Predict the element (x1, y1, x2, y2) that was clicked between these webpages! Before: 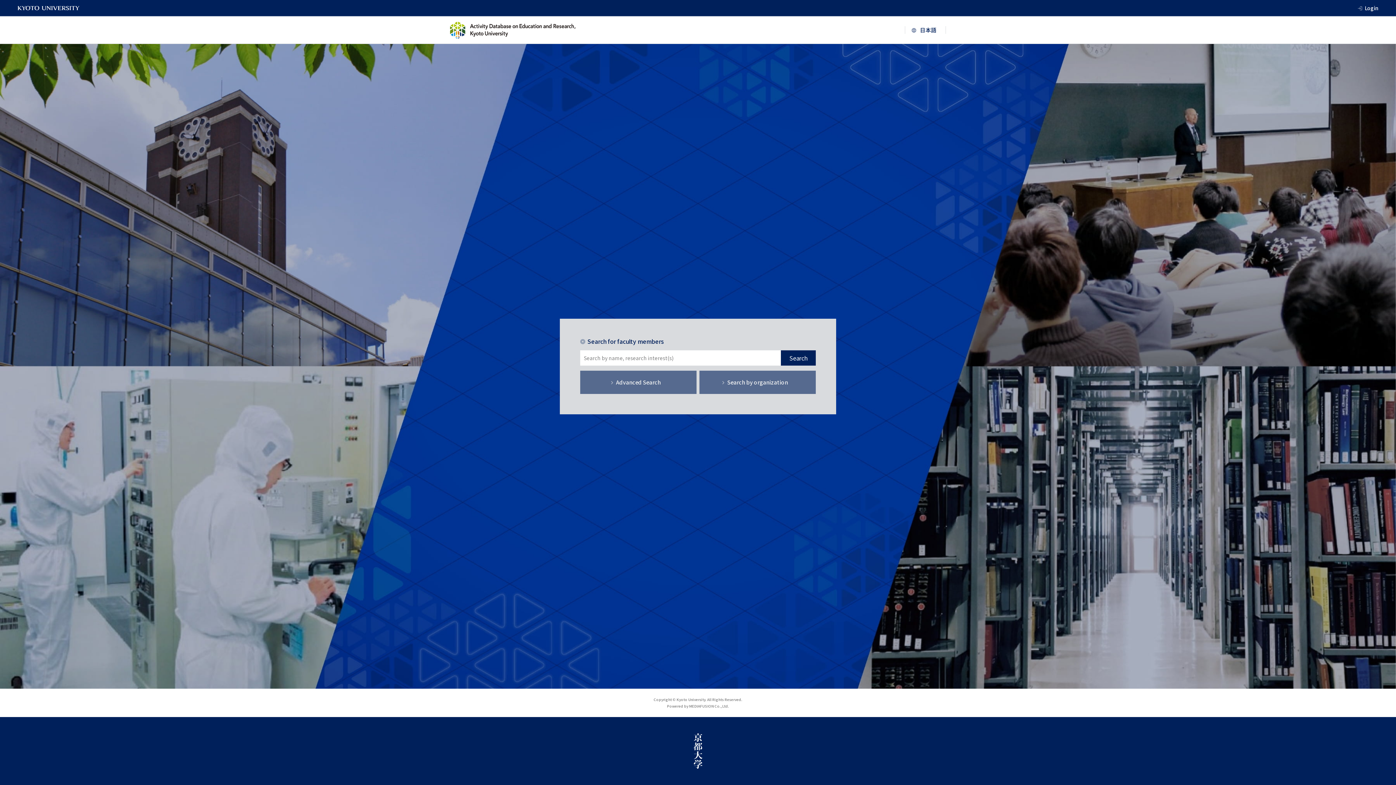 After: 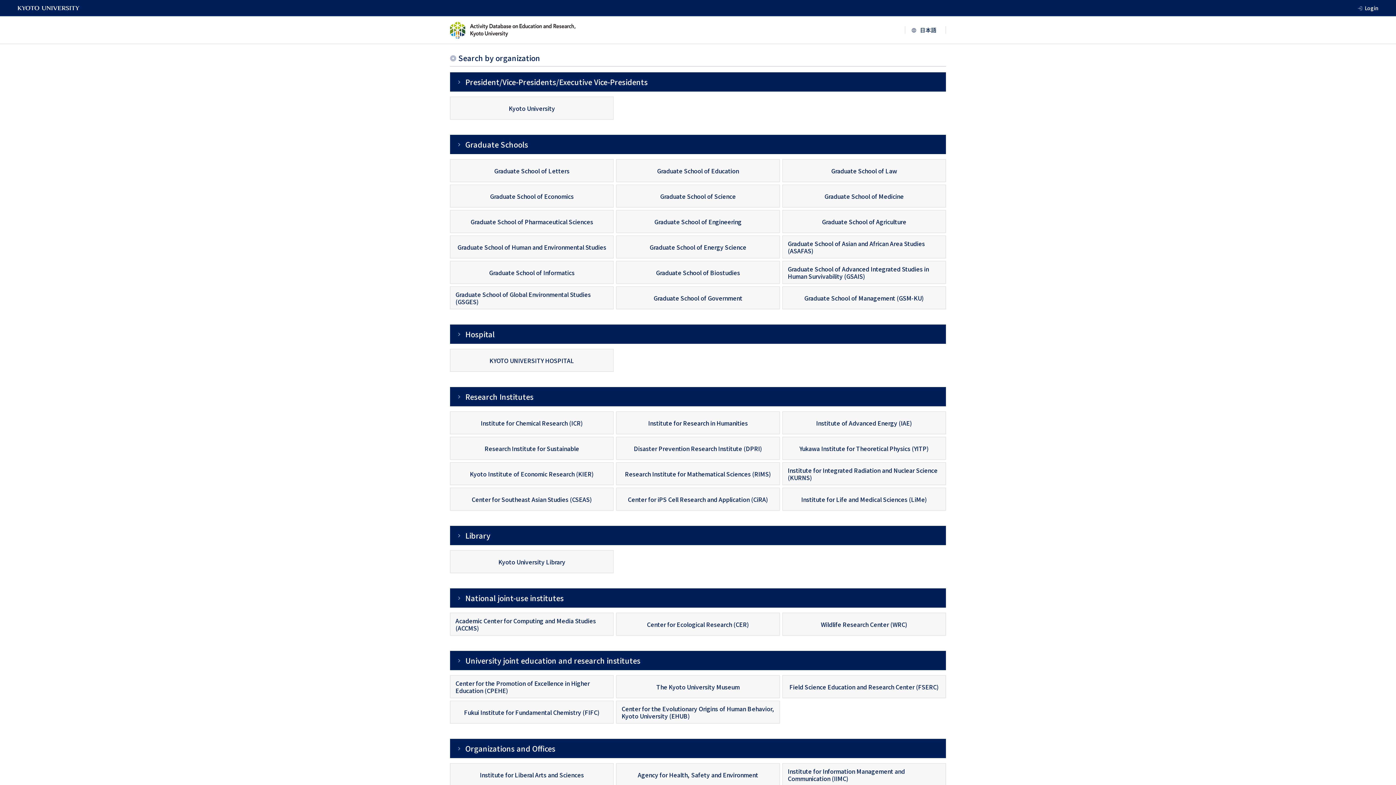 Action: label: Search by organization bbox: (699, 370, 816, 394)